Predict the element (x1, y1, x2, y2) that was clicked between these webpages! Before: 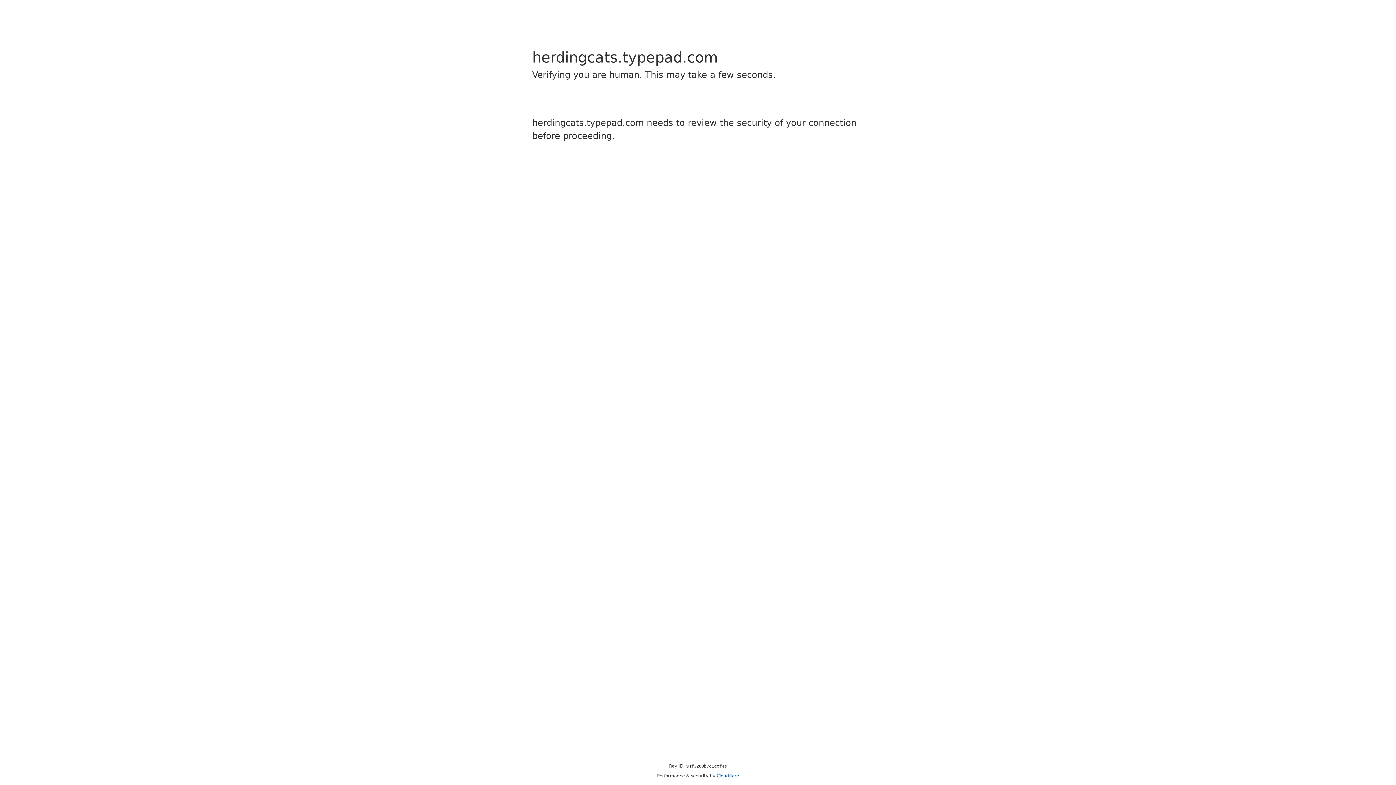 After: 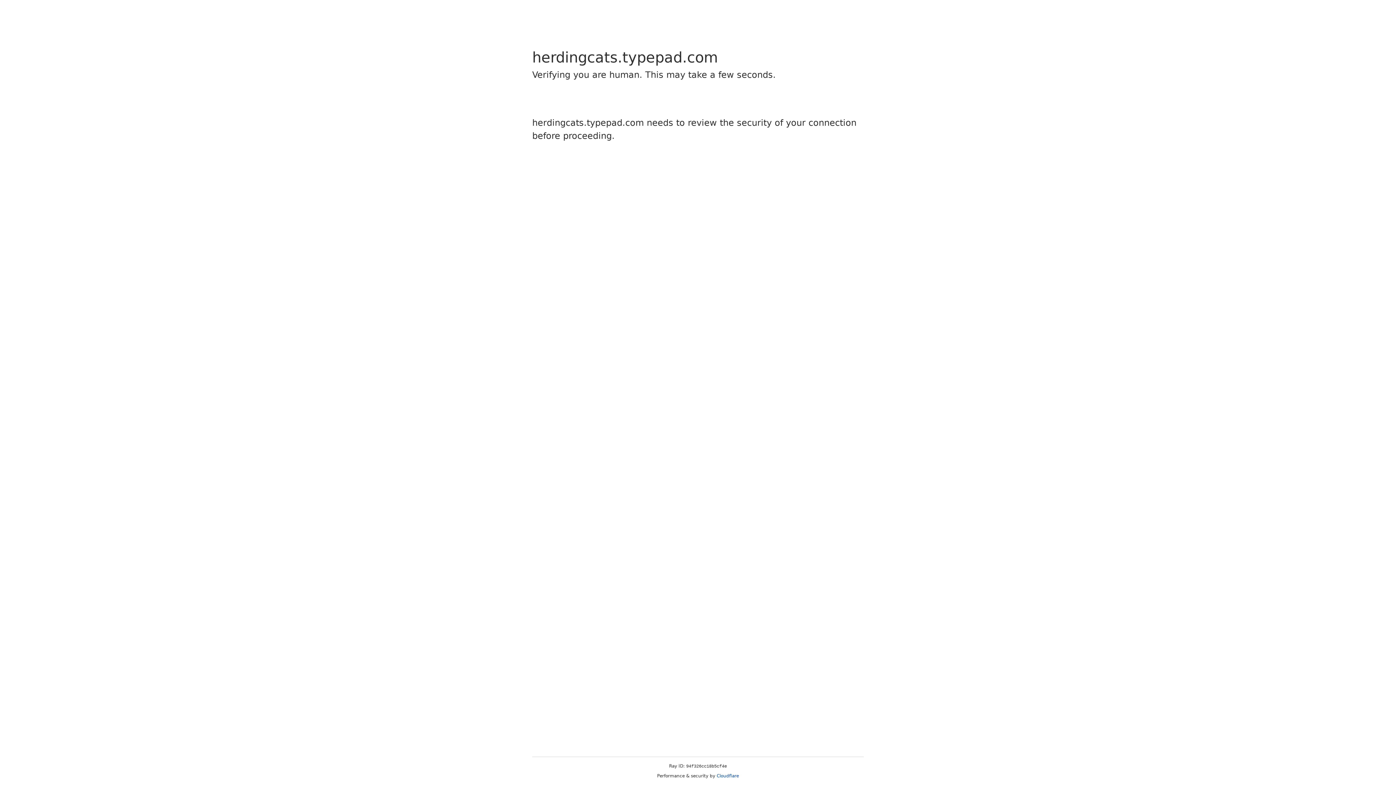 Action: bbox: (716, 773, 739, 778) label: Cloudflare